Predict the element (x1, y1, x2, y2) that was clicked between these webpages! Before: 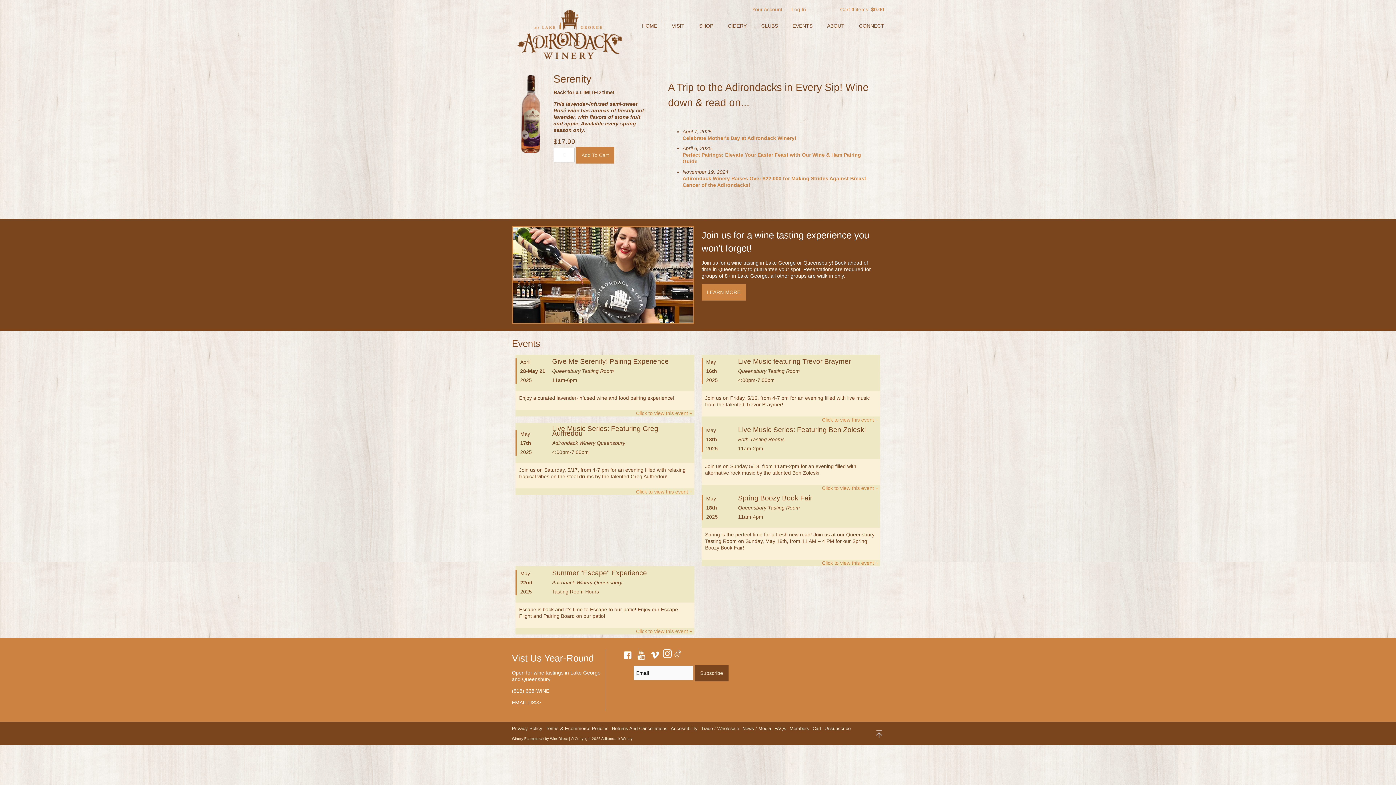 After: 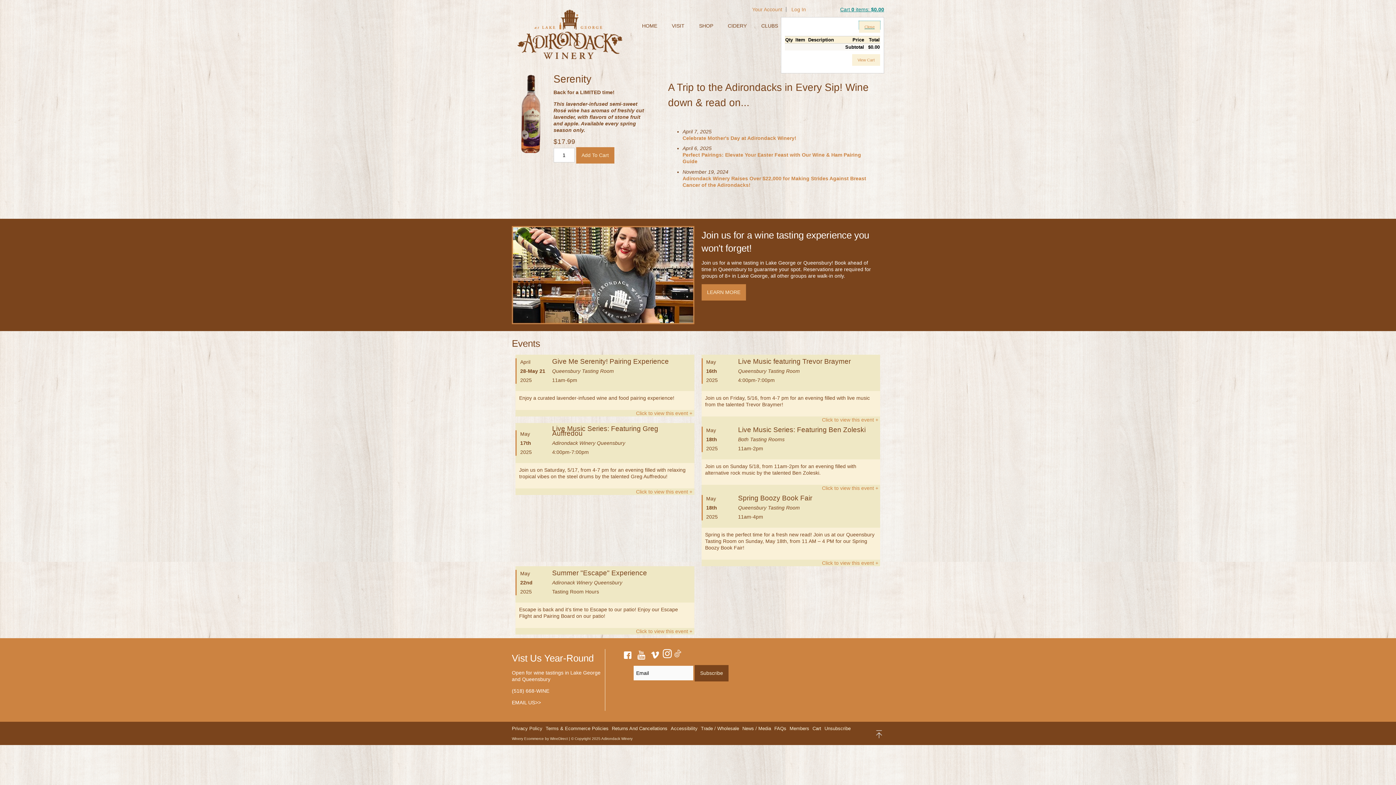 Action: bbox: (840, 6, 884, 12) label: 0 items in cart, $0.00 total